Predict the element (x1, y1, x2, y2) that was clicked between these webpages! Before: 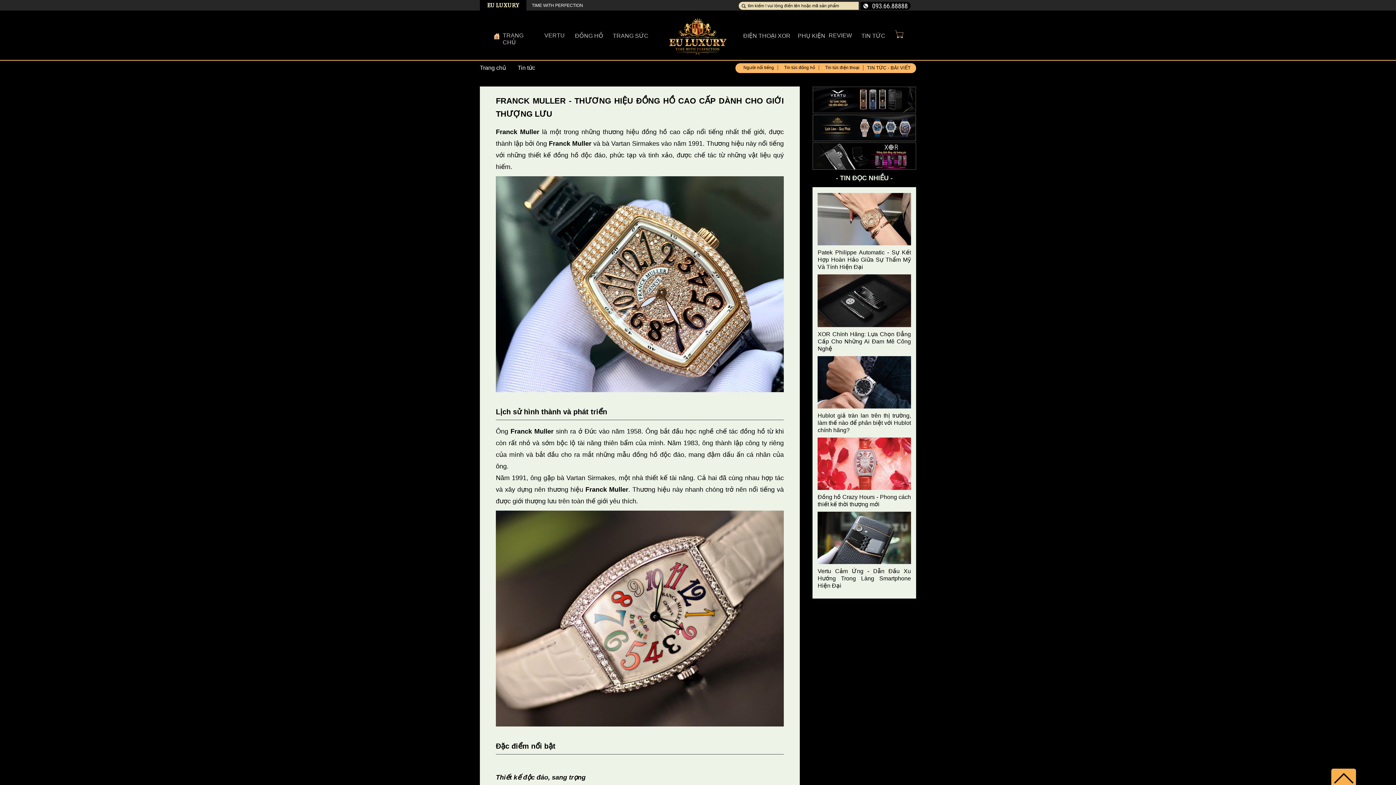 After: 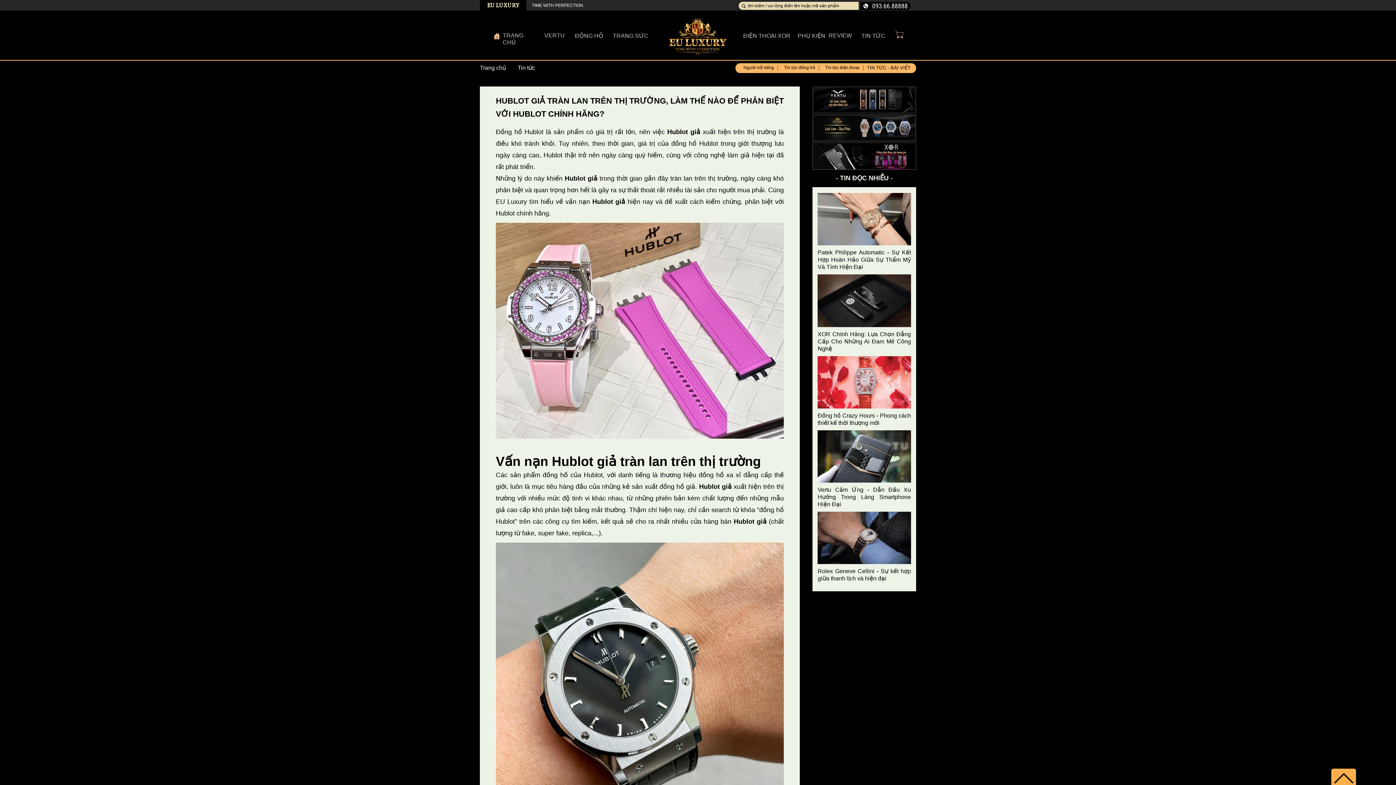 Action: label: Hublot giả tràn lan trên thị trường, làm thế nào để phân biệt với Hublot chính hãng? bbox: (817, 408, 911, 437)